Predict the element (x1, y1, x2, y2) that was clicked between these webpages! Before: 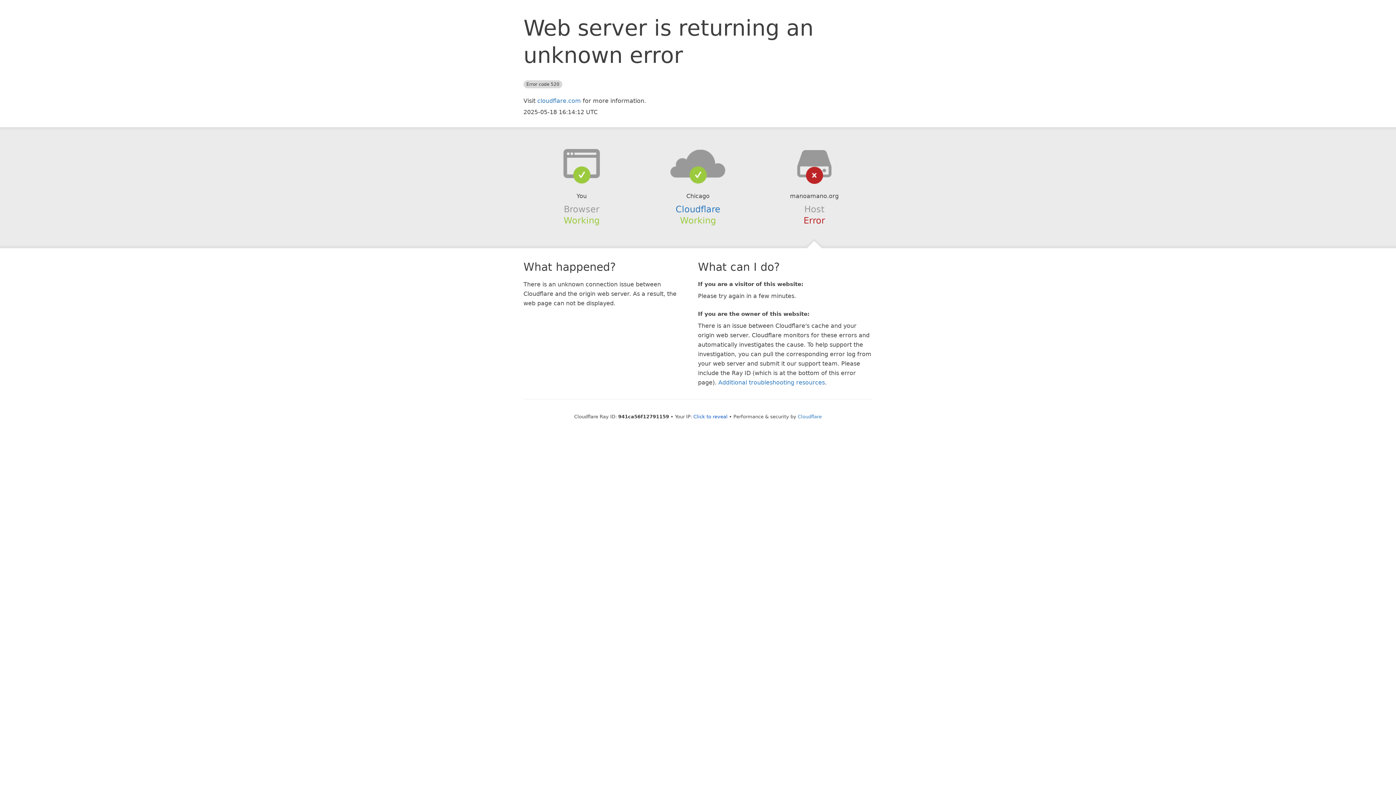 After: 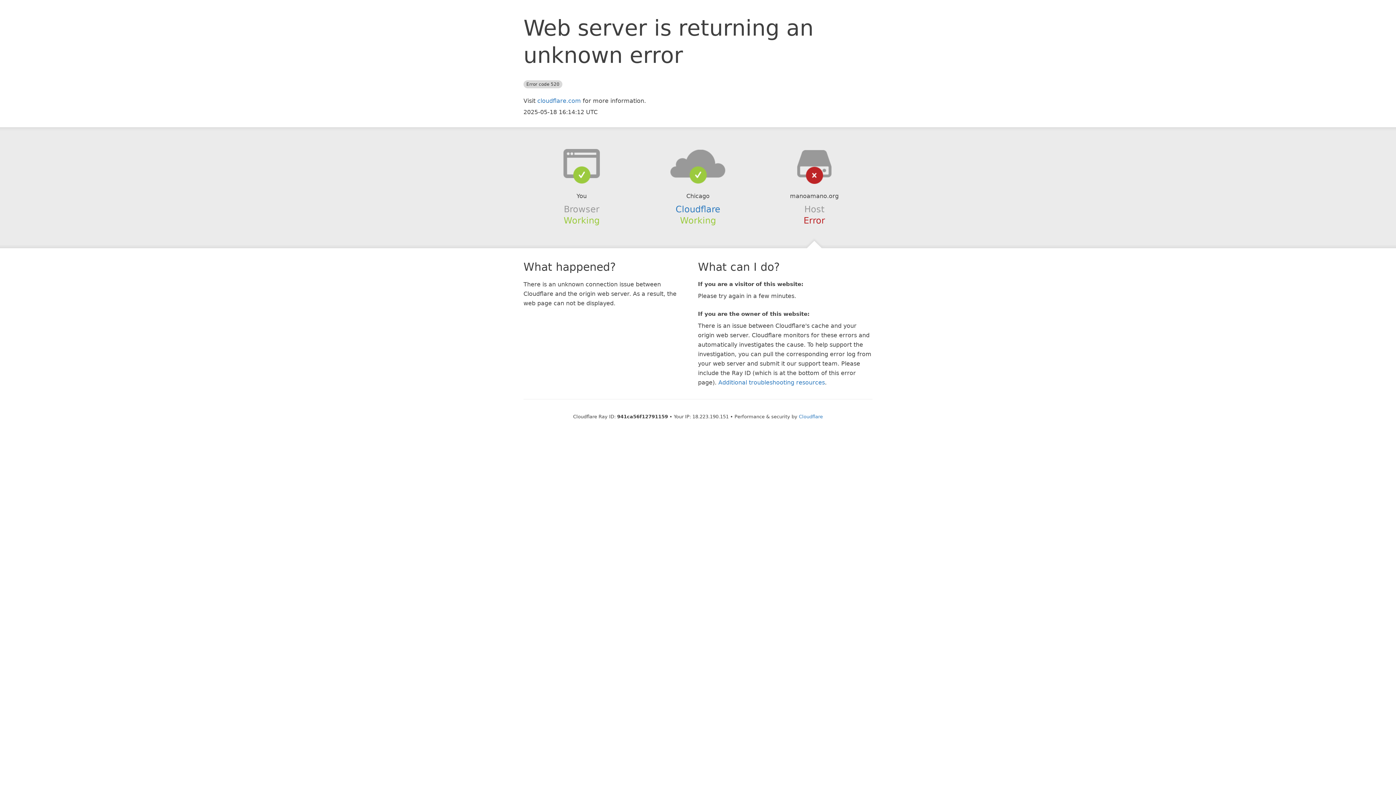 Action: label: Click to reveal bbox: (693, 414, 727, 419)